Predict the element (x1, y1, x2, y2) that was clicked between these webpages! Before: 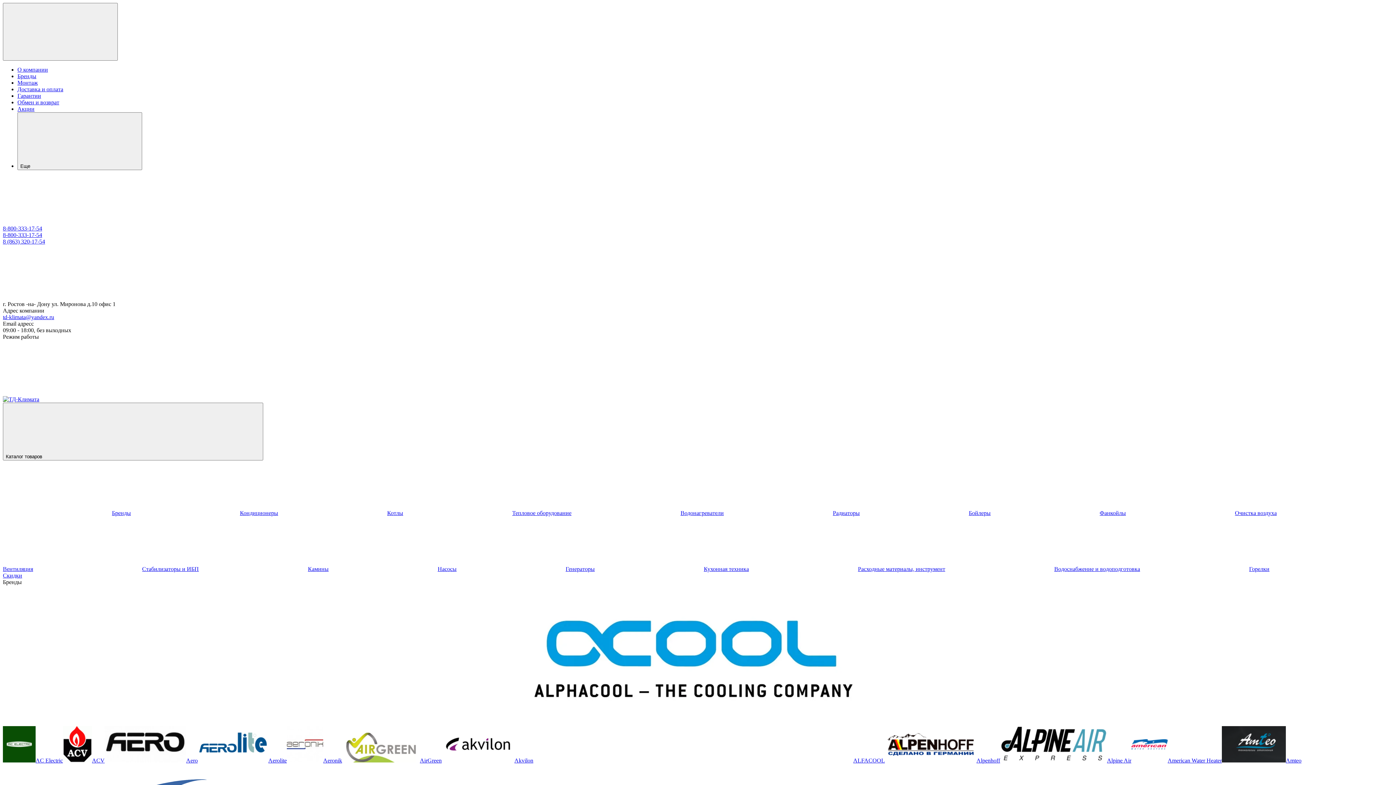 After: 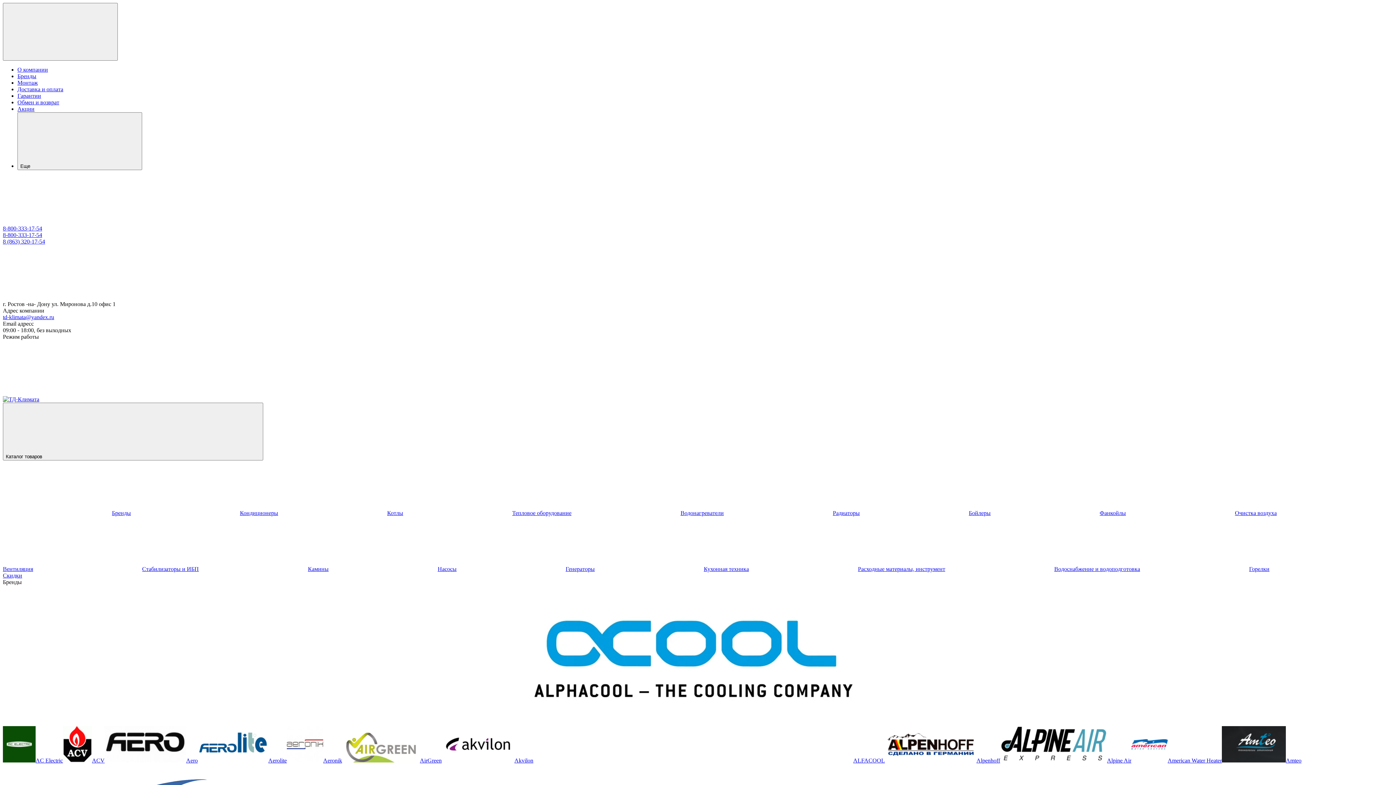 Action: bbox: (437, 566, 565, 572) label: Насосы